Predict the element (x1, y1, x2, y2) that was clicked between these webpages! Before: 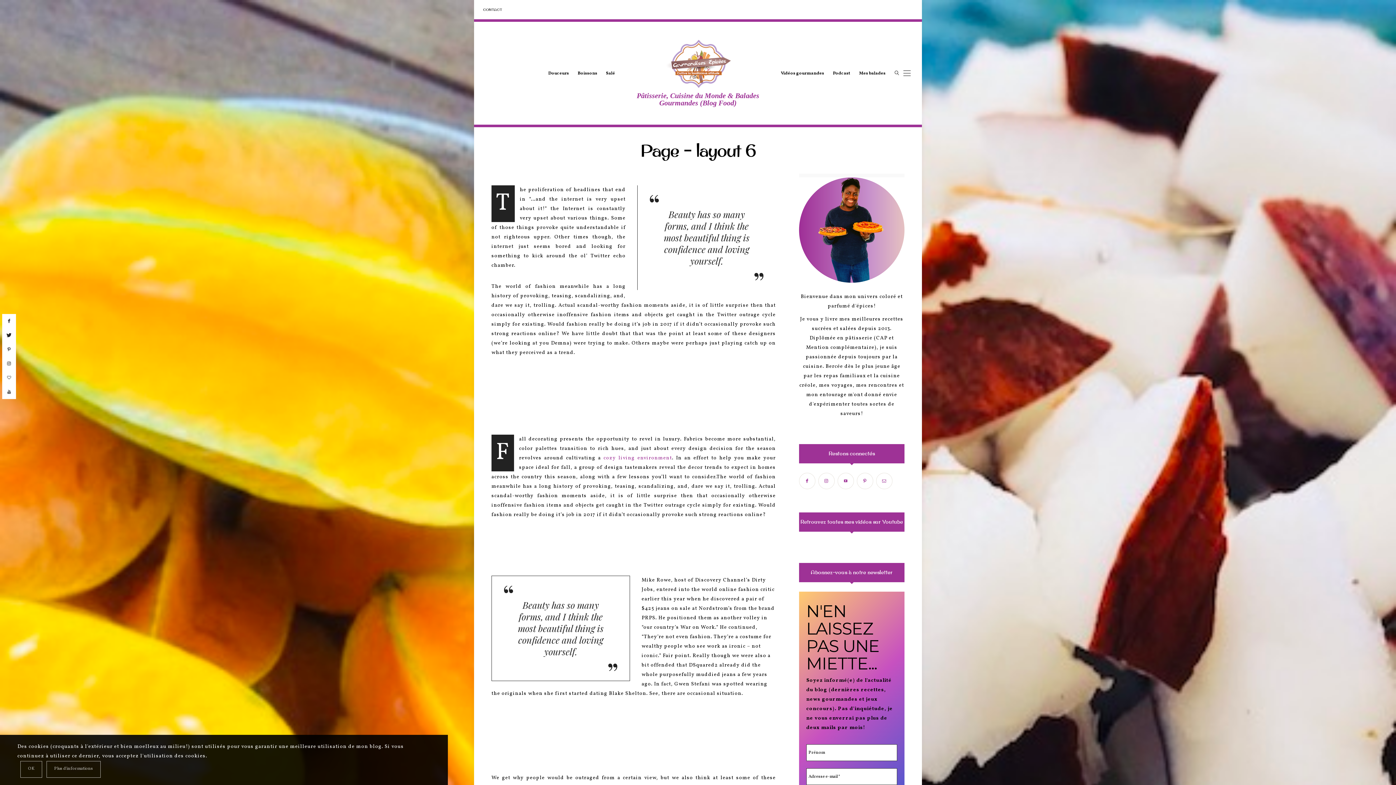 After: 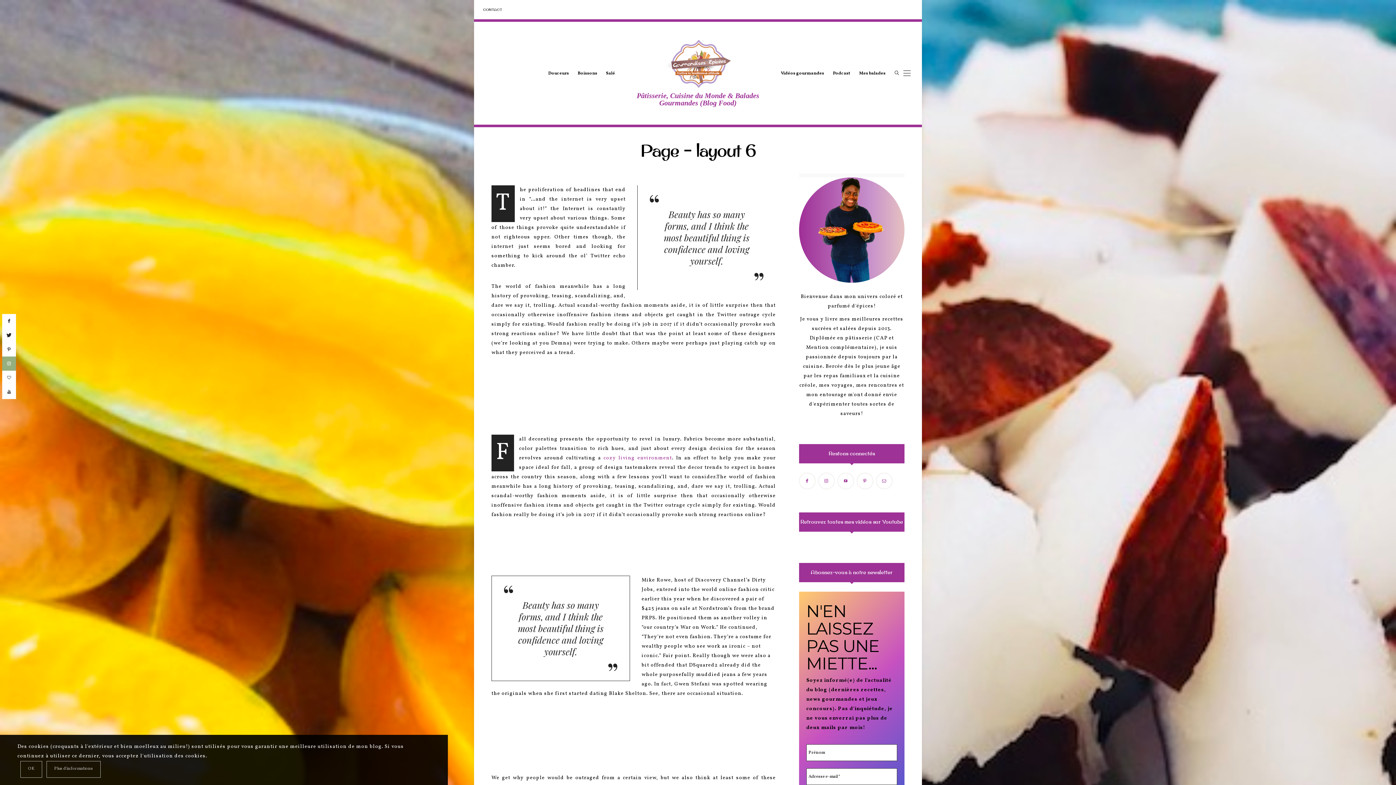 Action: bbox: (2, 356, 16, 370)